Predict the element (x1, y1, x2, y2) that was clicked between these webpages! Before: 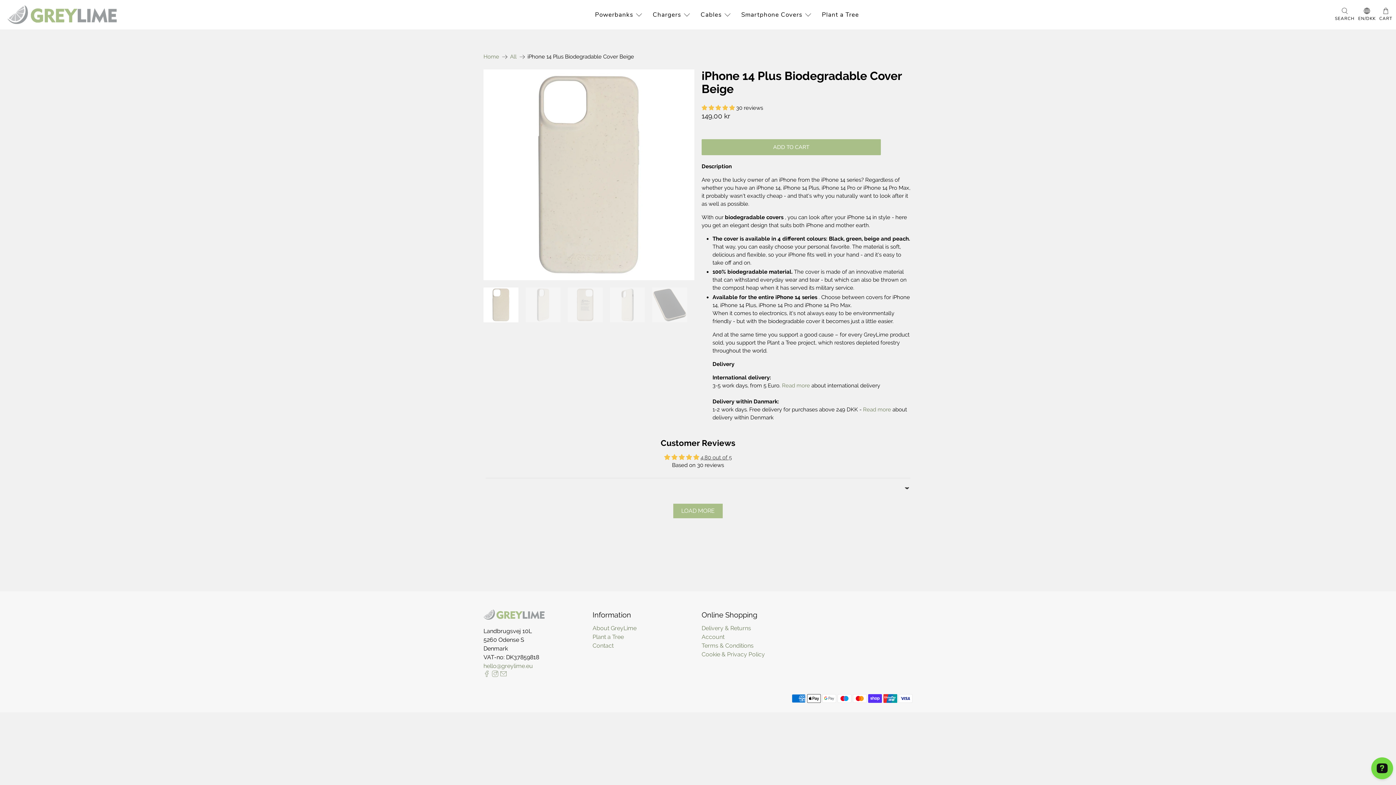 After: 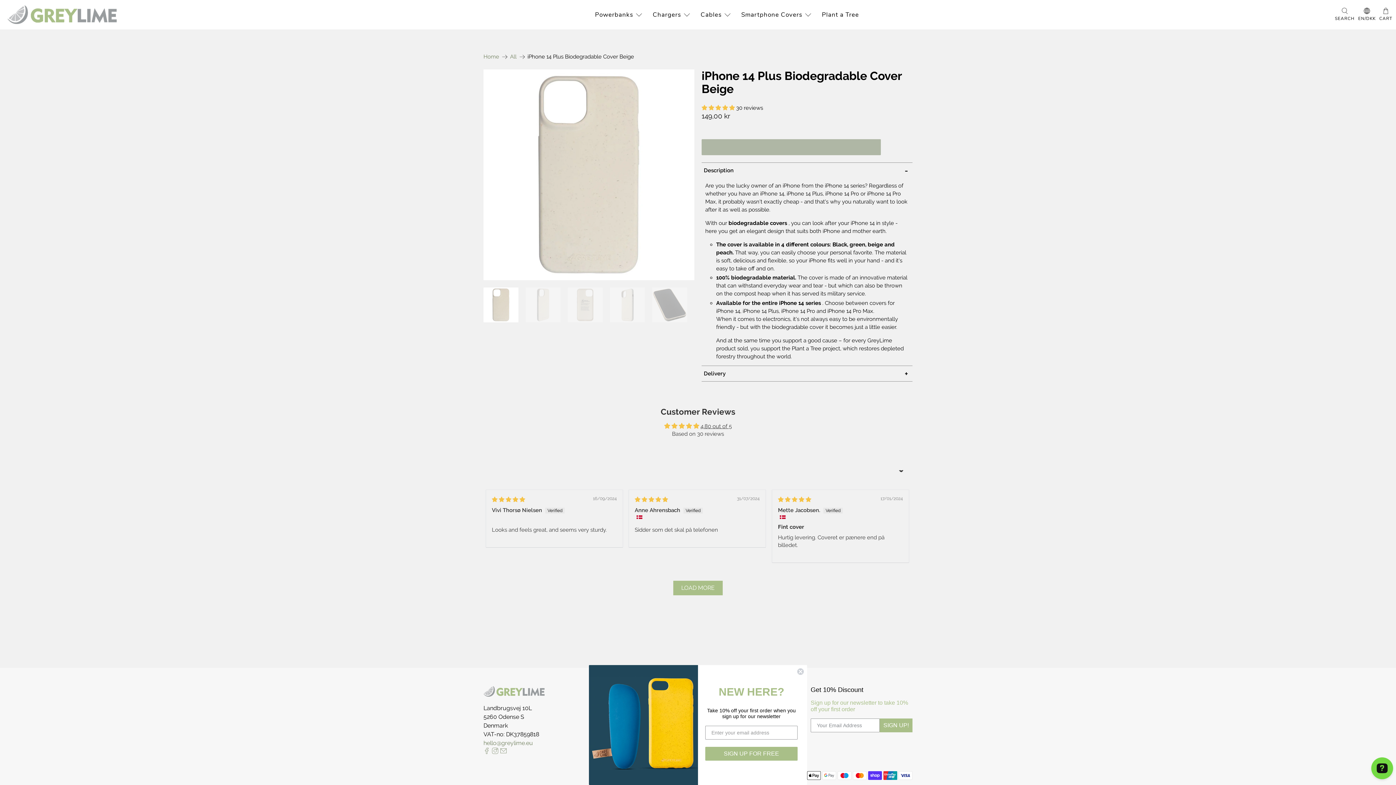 Action: label: ADD TO CART bbox: (701, 139, 881, 155)